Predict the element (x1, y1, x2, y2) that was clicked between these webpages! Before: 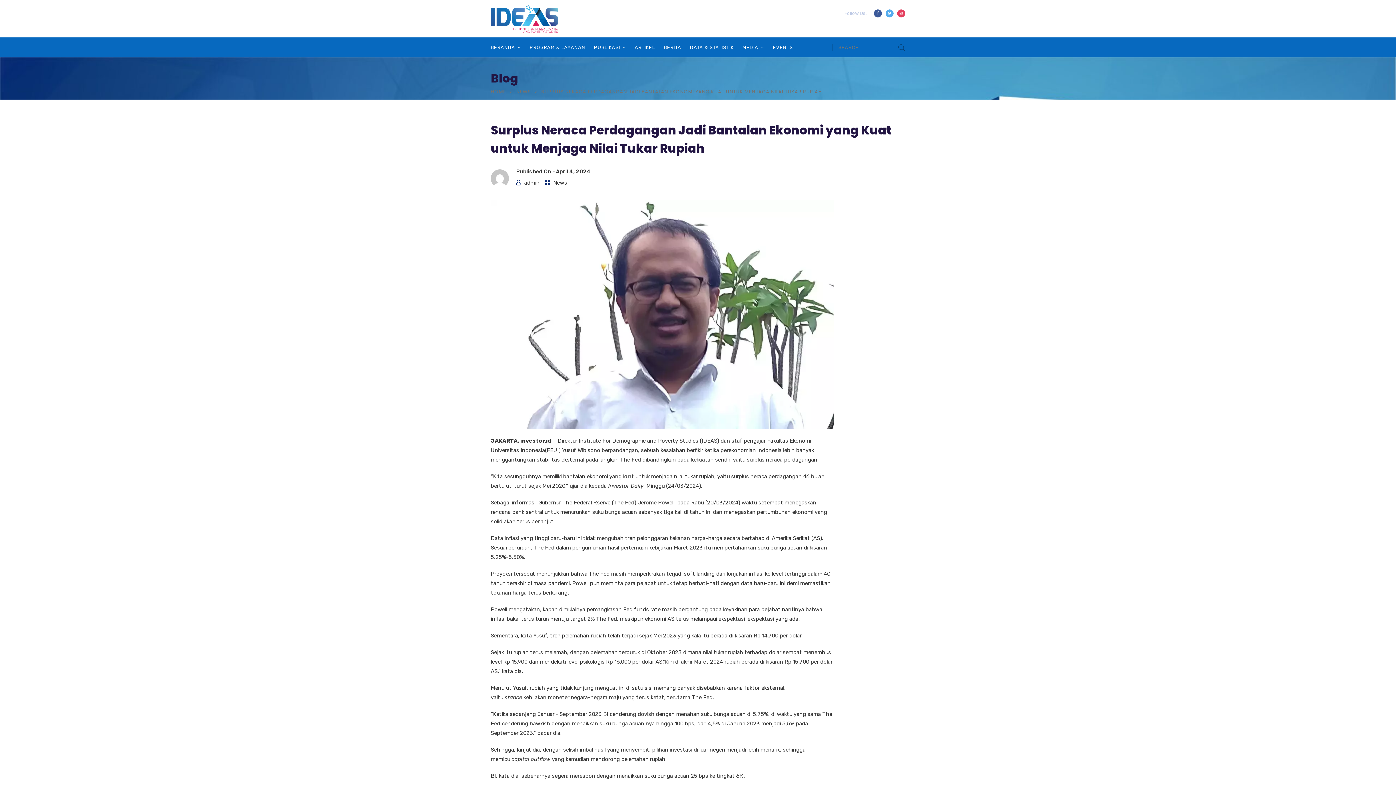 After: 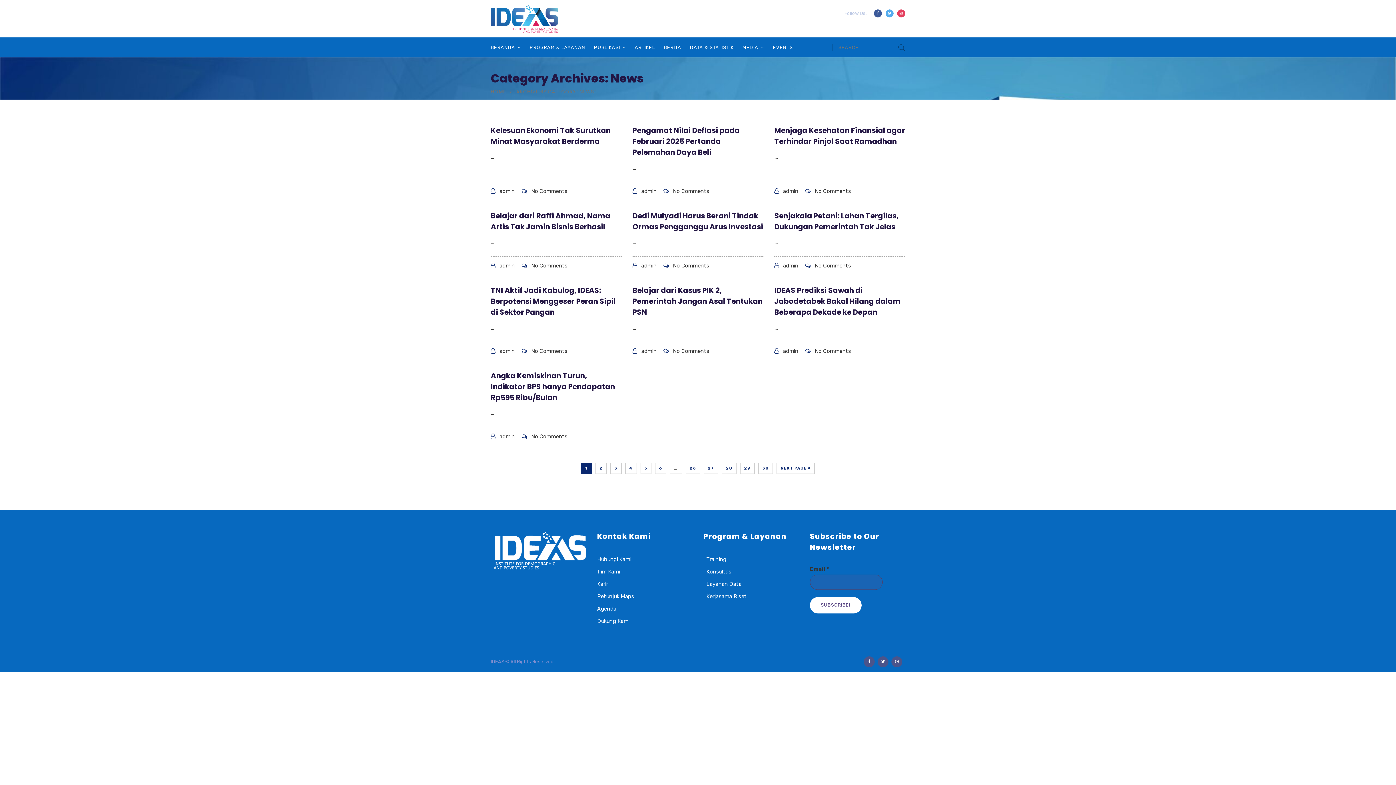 Action: label: NEWS bbox: (516, 88, 531, 95)